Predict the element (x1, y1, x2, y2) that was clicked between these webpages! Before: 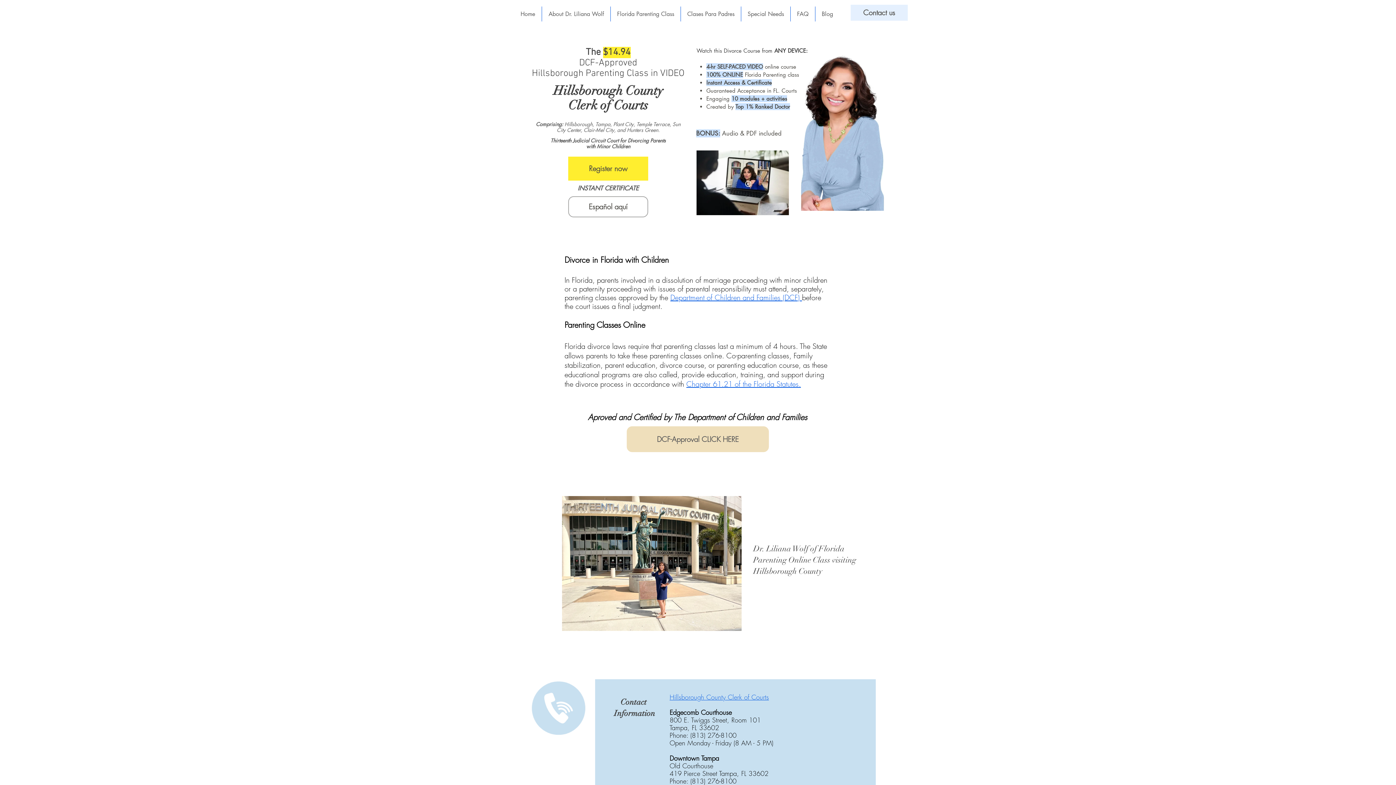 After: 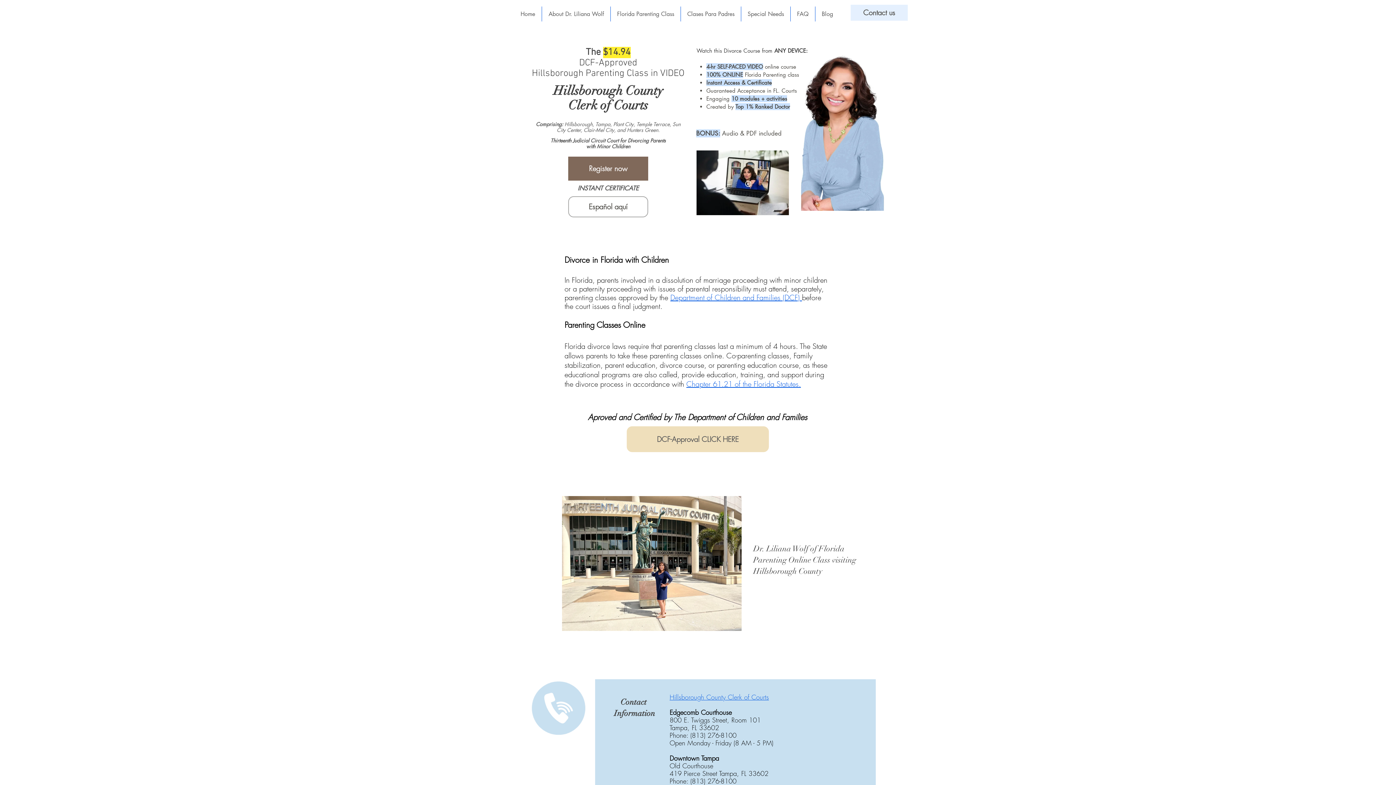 Action: bbox: (568, 156, 648, 180) label: Register now